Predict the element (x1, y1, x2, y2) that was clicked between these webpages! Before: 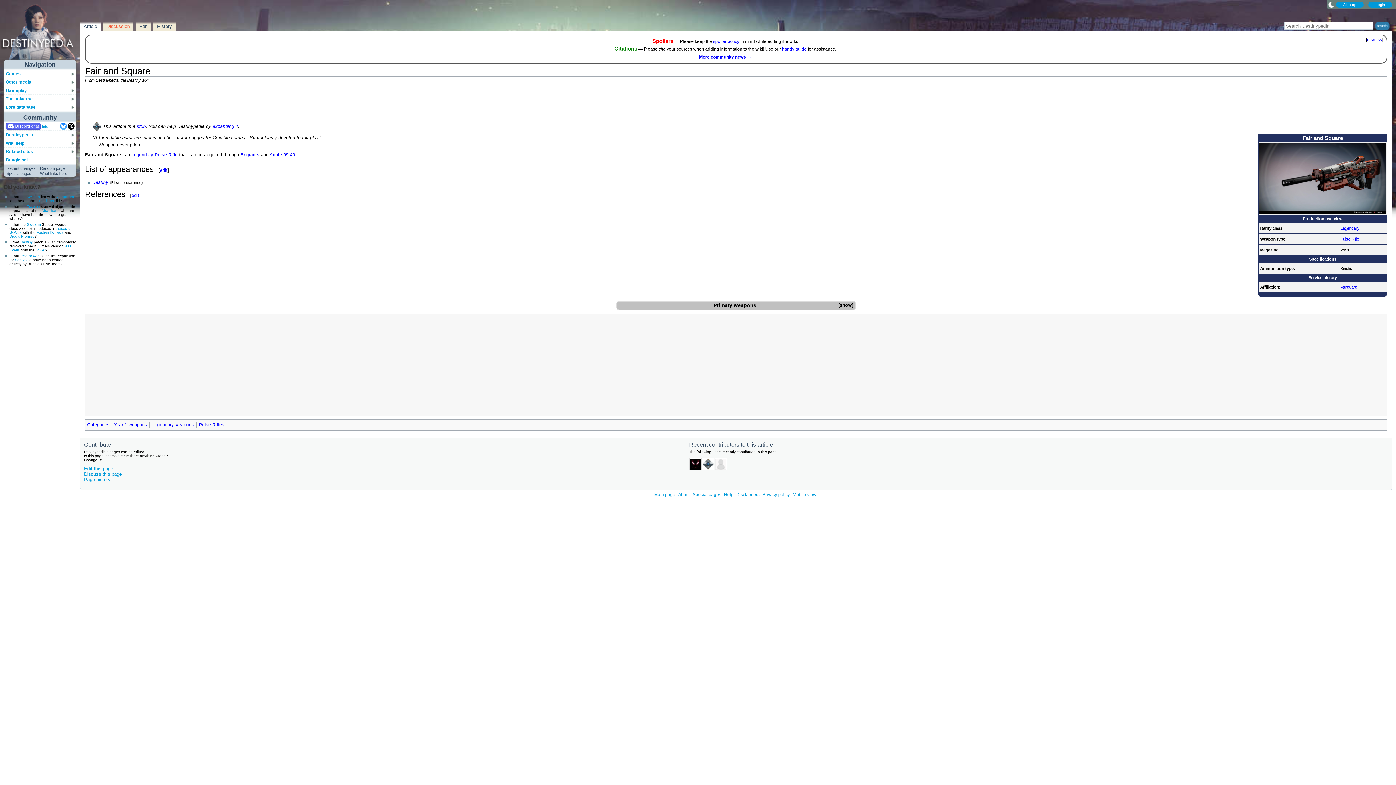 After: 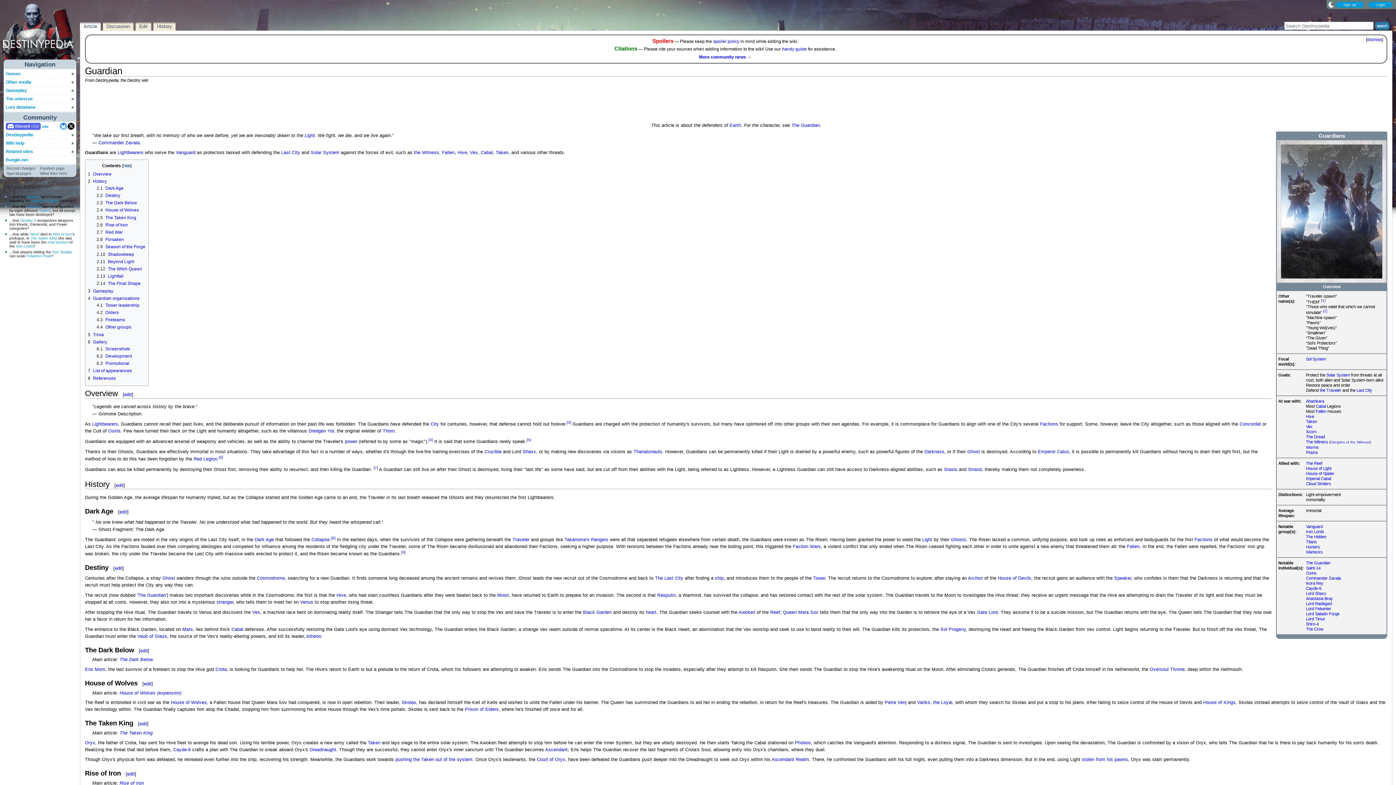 Action: bbox: (36, 198, 53, 202) label: Guardians